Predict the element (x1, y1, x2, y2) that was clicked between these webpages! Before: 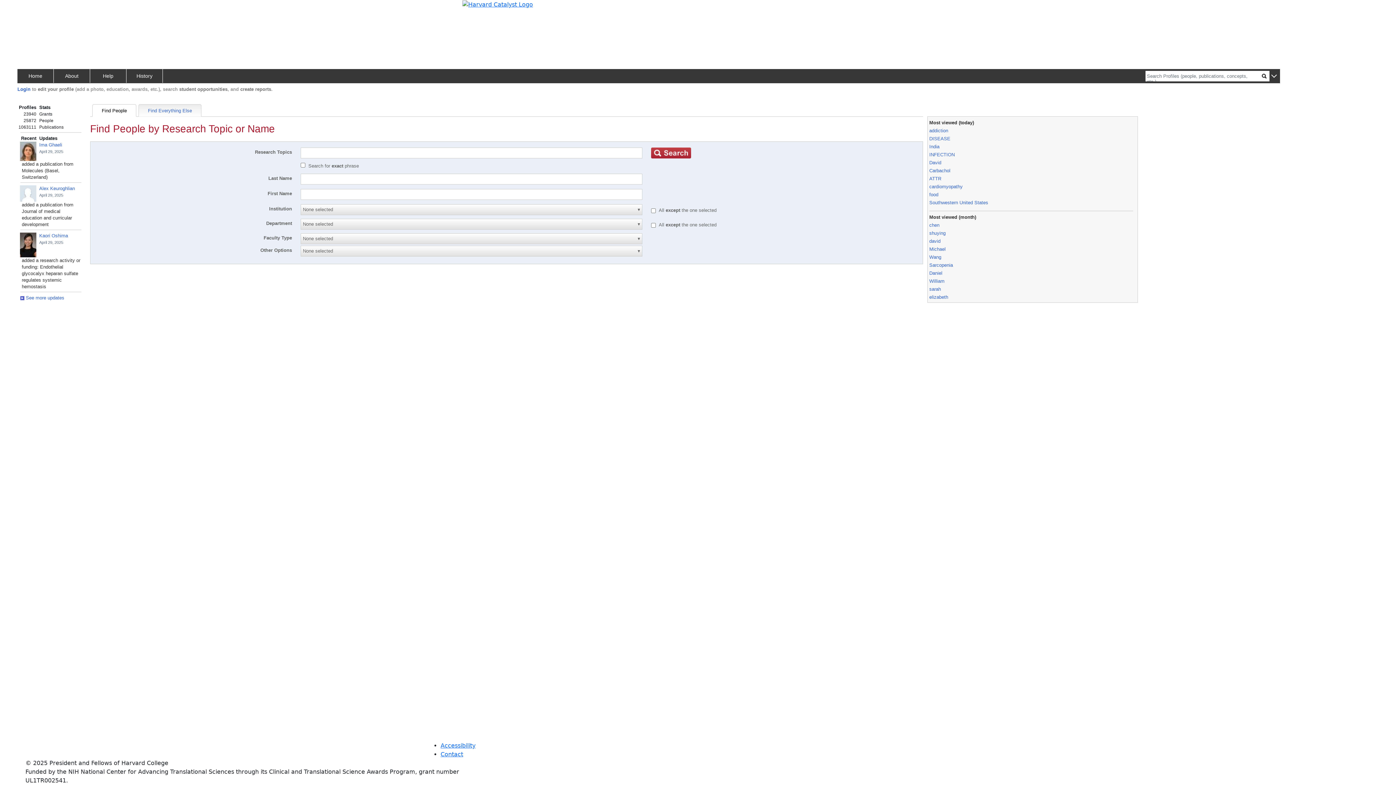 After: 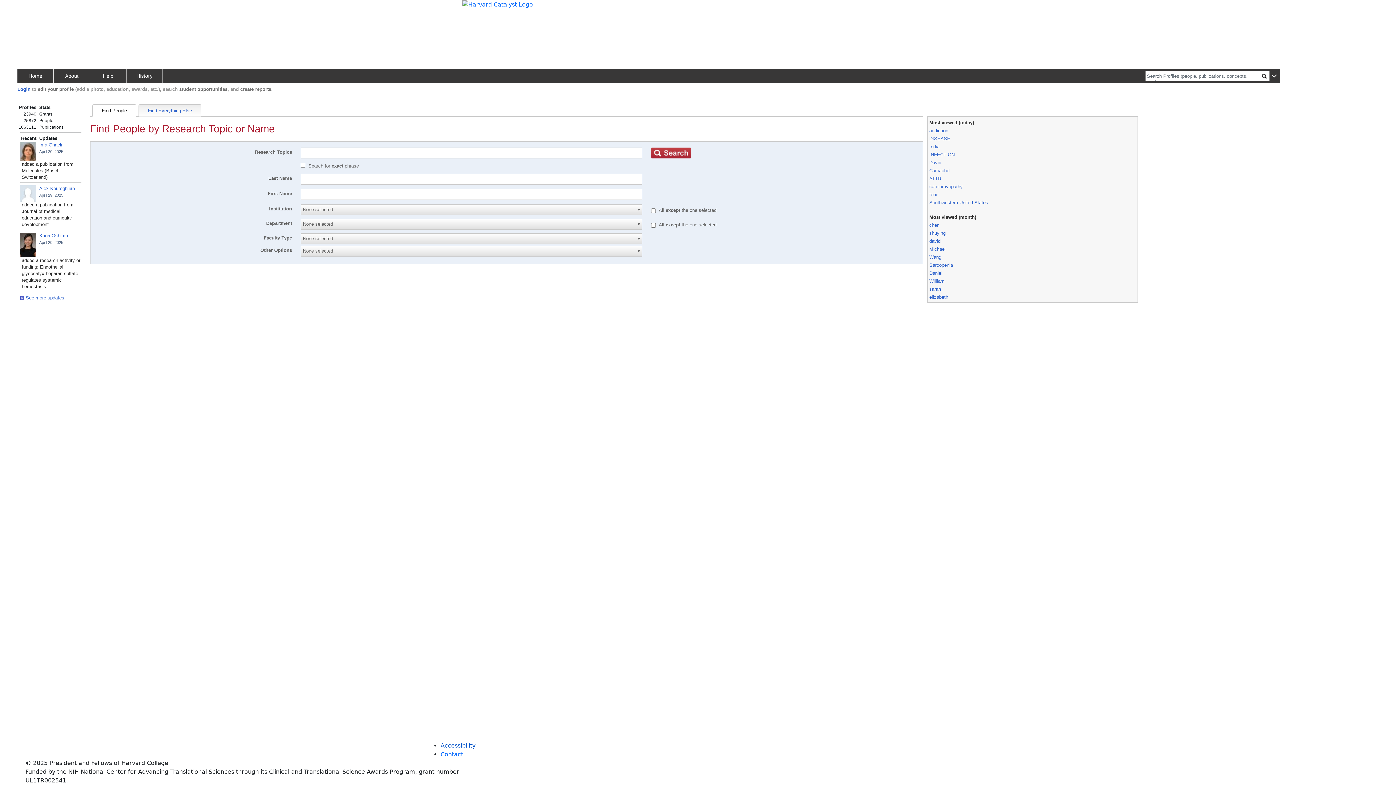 Action: label: Accessibility bbox: (440, 742, 475, 749)